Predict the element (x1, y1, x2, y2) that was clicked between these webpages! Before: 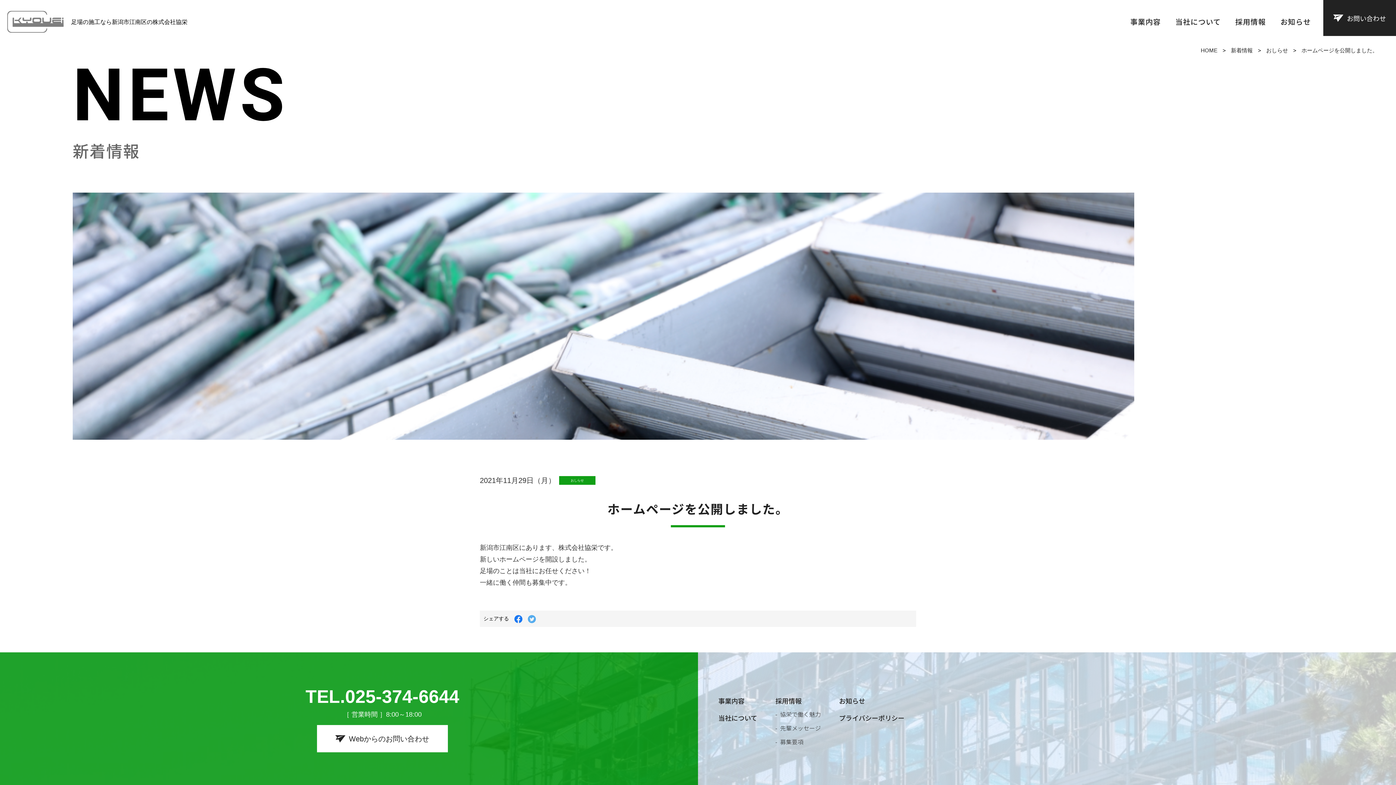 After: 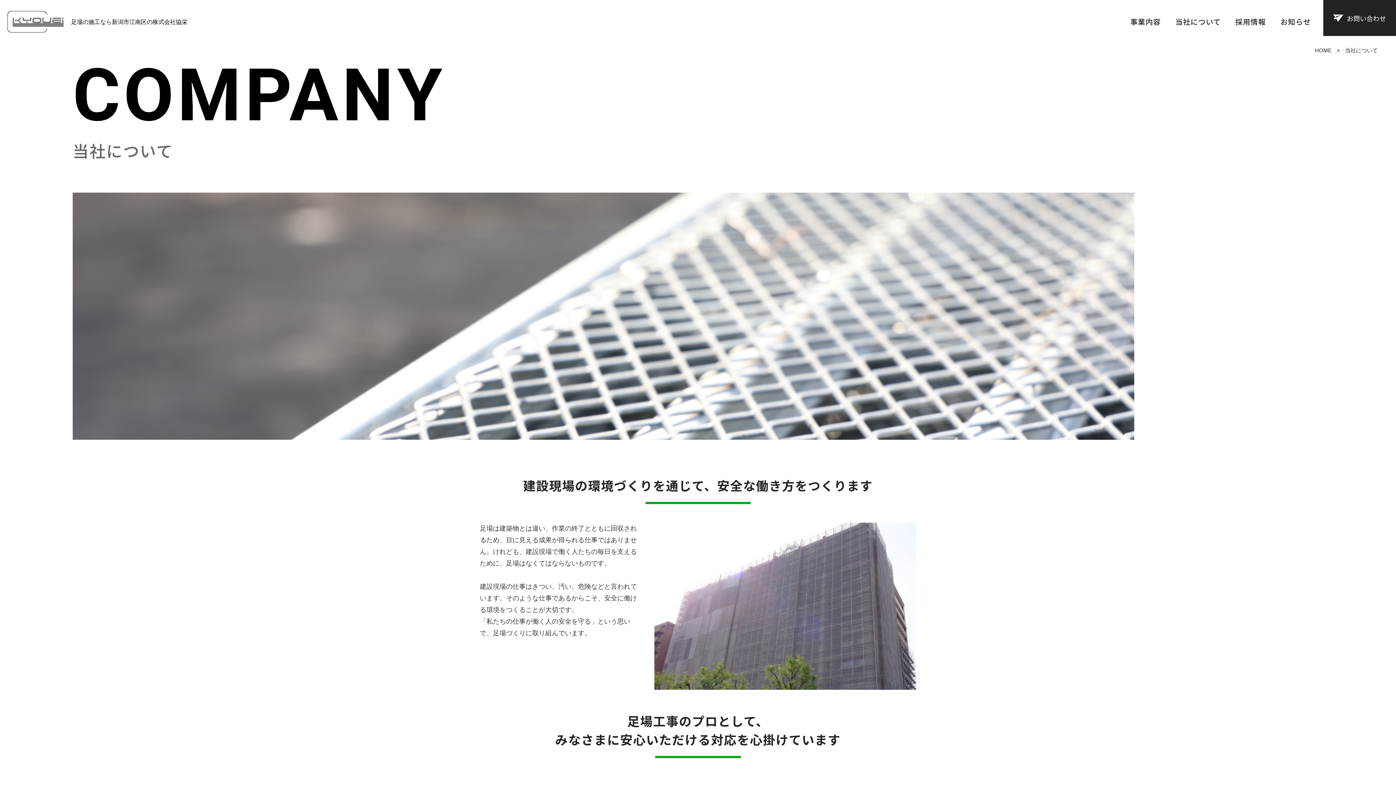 Action: bbox: (718, 713, 757, 722) label: 当社について